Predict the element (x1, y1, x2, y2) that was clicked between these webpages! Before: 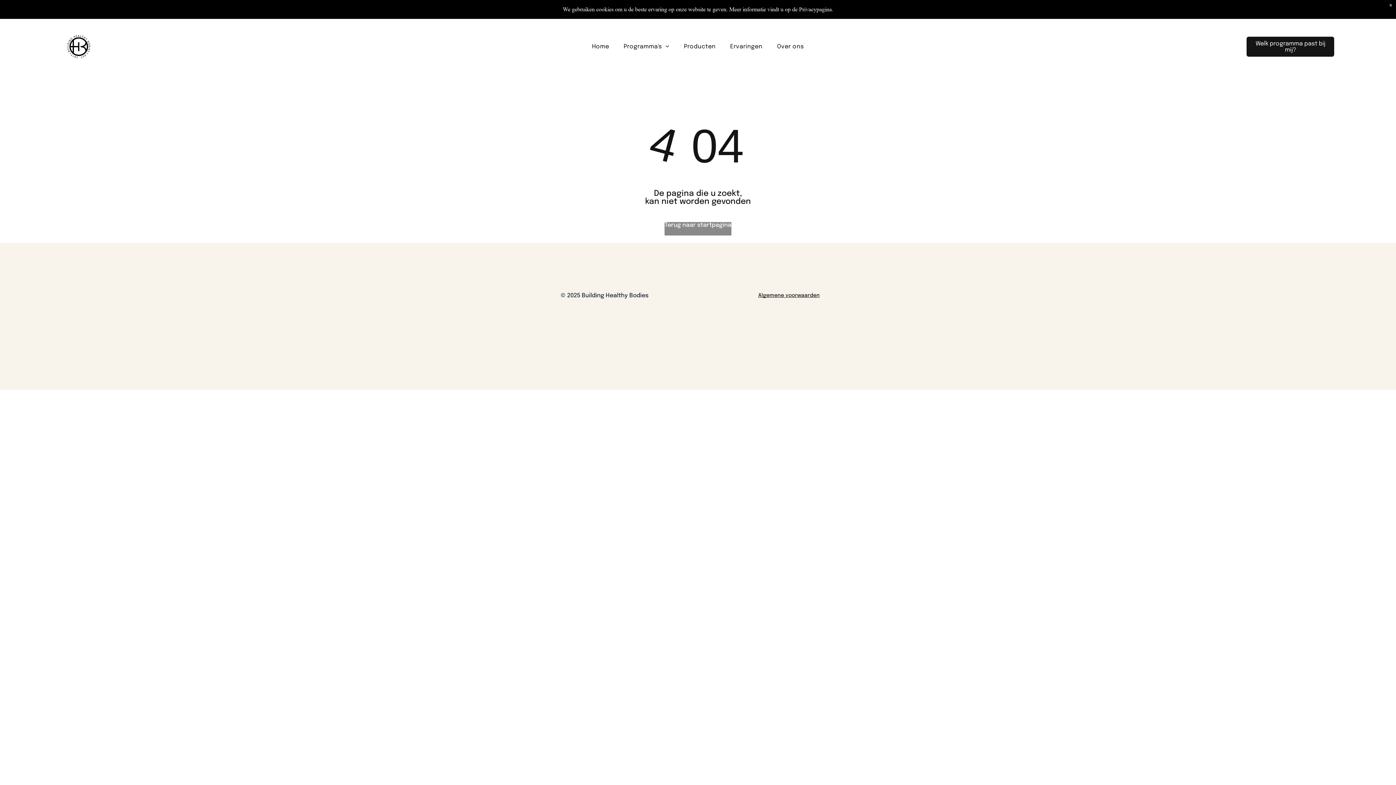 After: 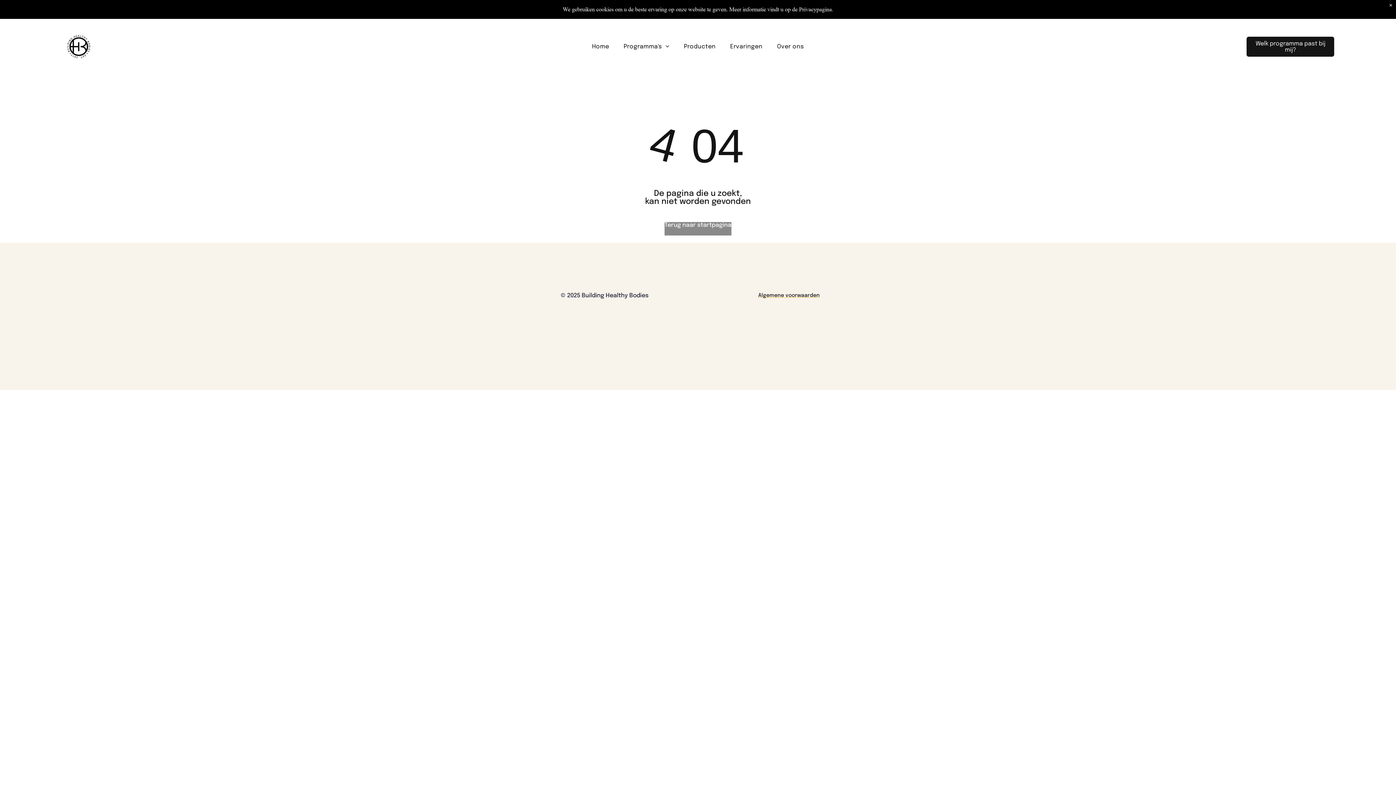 Action: bbox: (758, 292, 819, 298) label: Algemene voorwaarden